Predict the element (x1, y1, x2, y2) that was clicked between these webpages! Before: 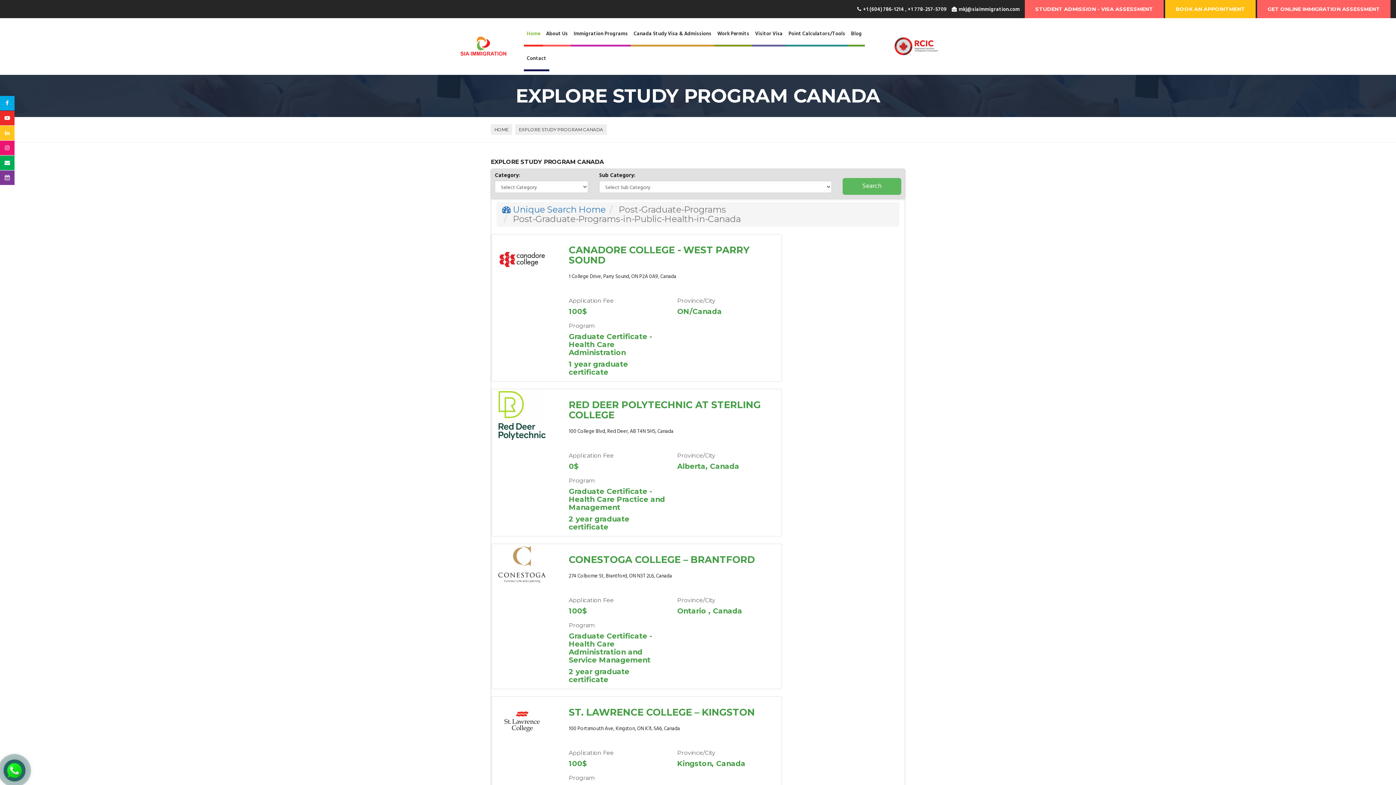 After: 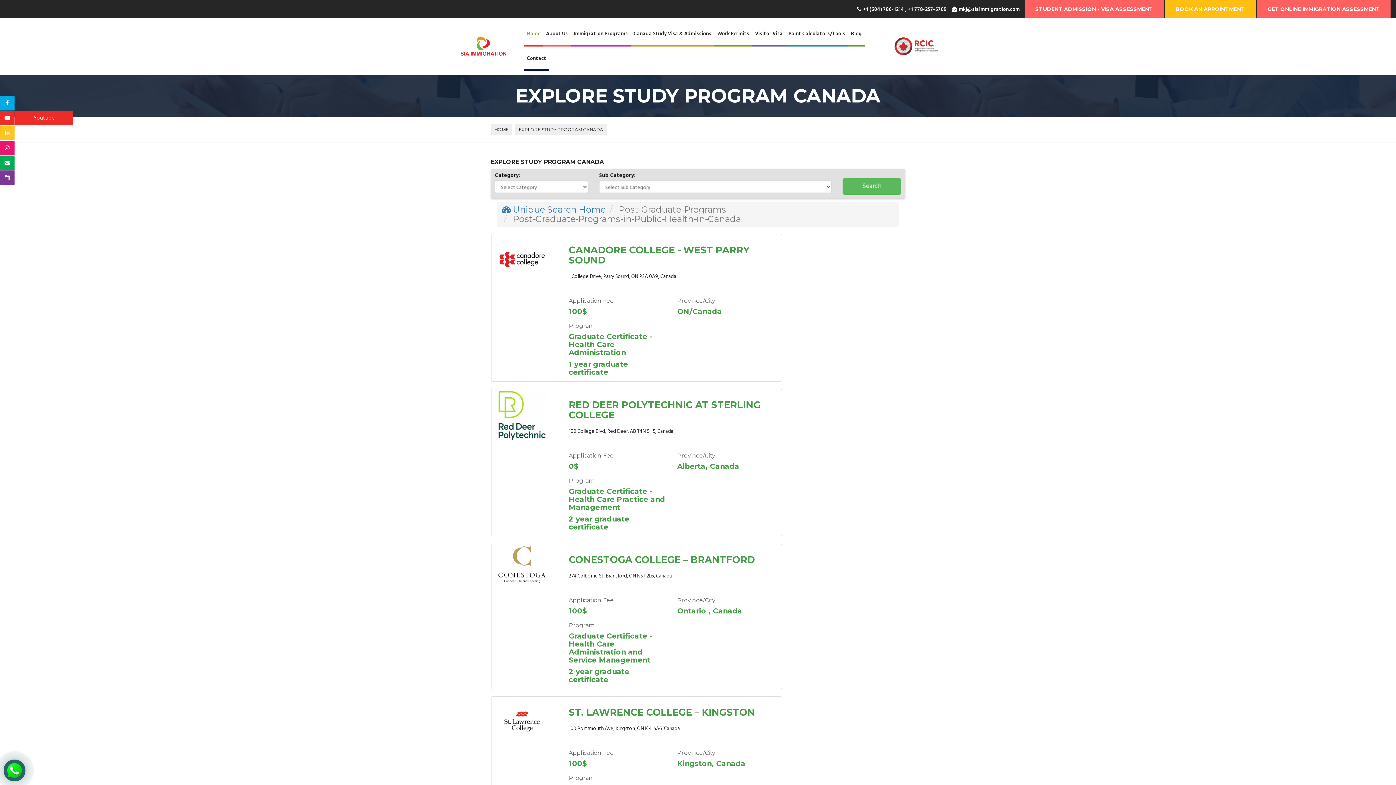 Action: bbox: (0, 110, 14, 125)